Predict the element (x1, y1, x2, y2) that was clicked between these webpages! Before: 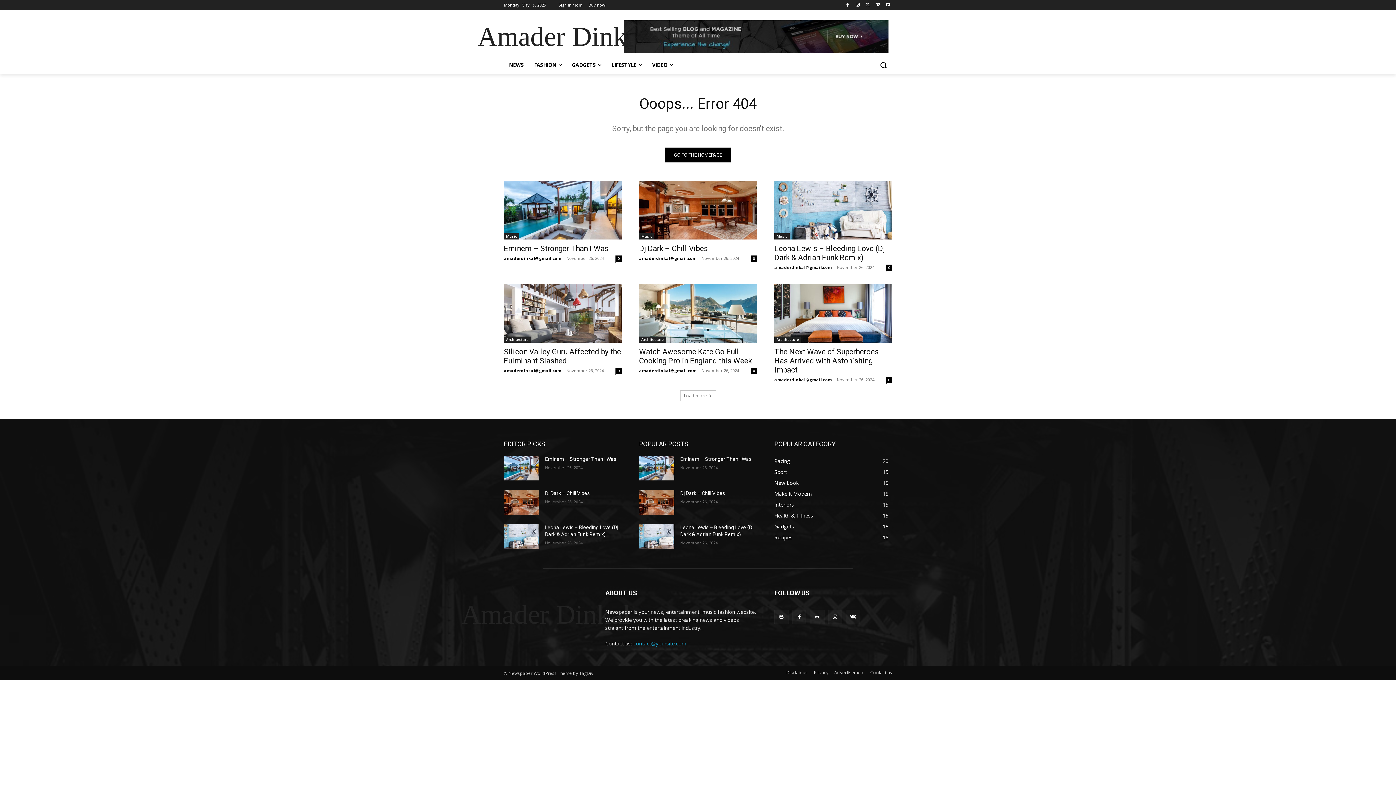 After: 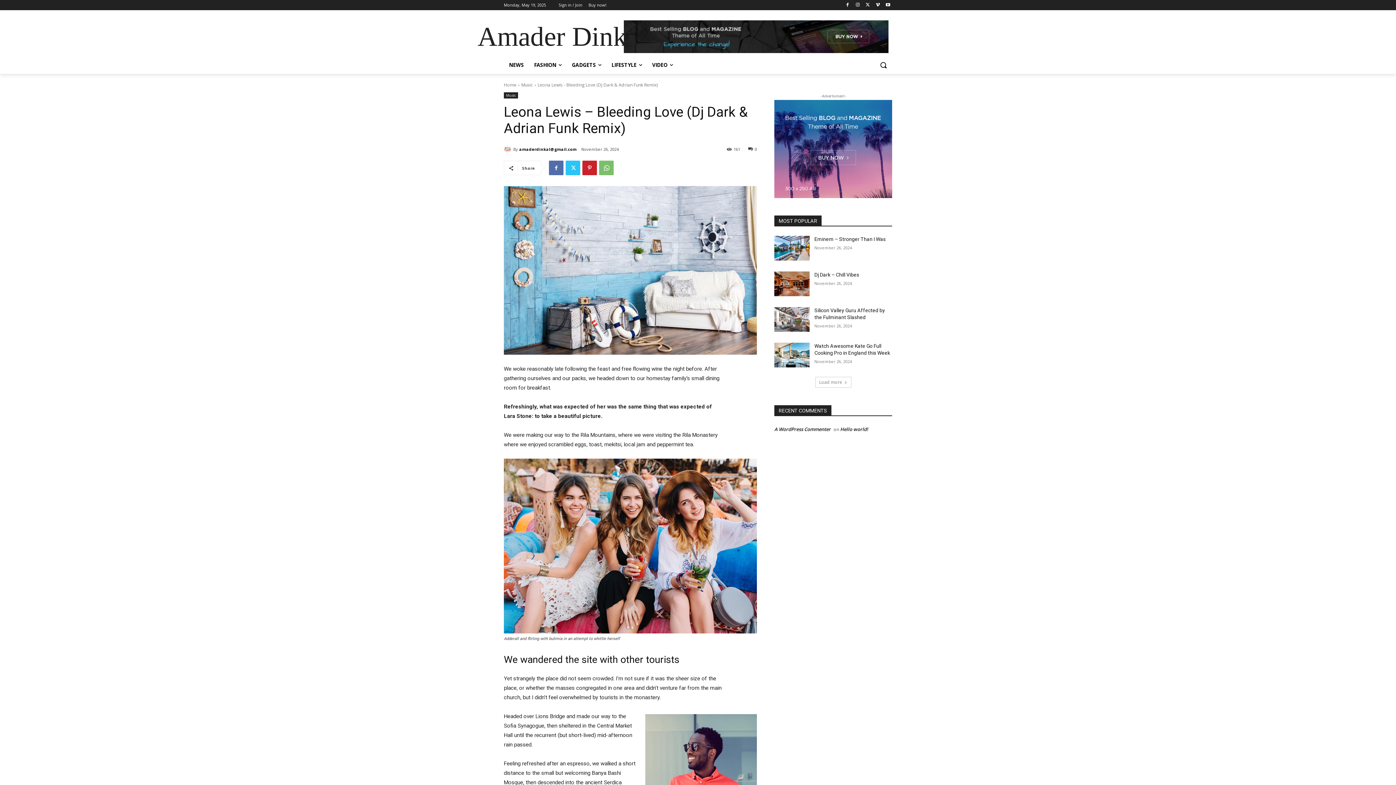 Action: bbox: (504, 524, 539, 549)